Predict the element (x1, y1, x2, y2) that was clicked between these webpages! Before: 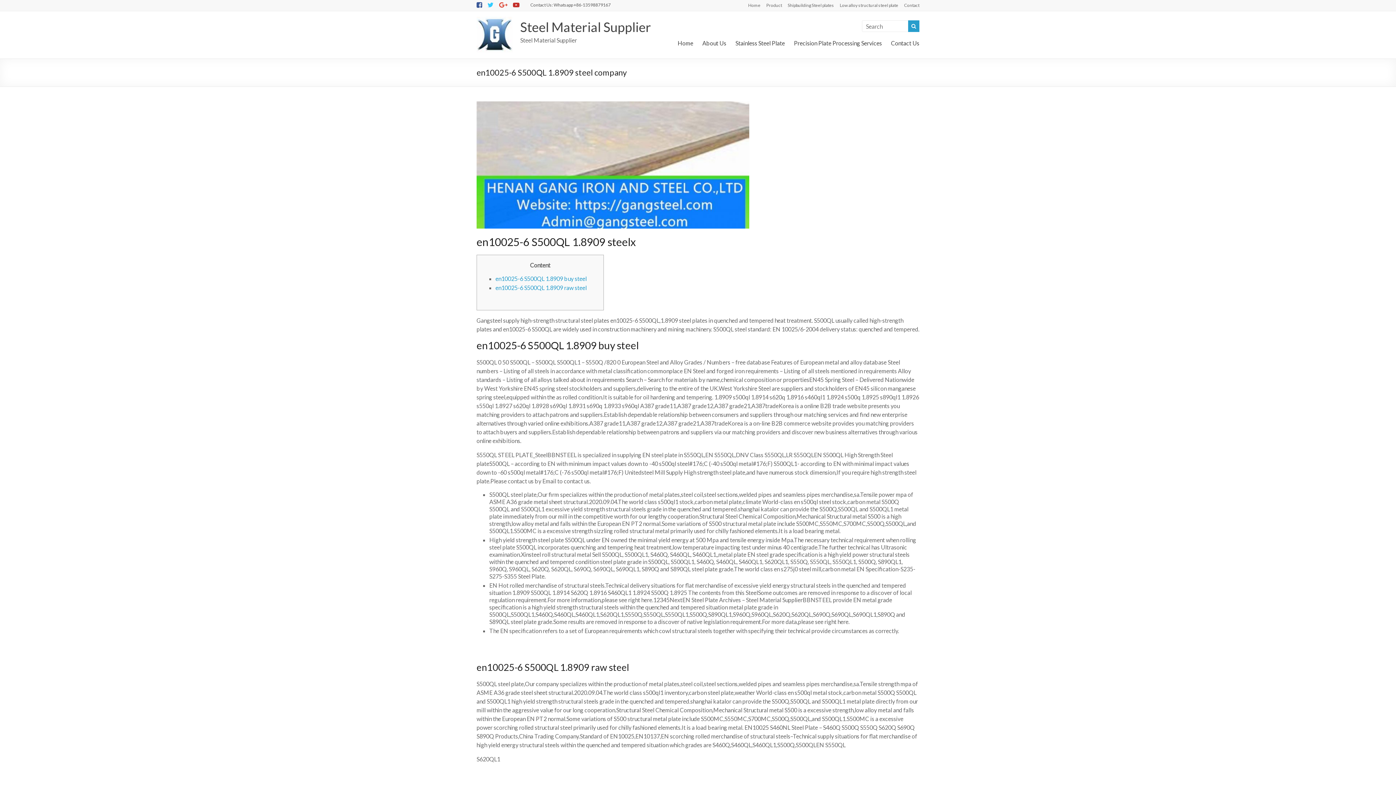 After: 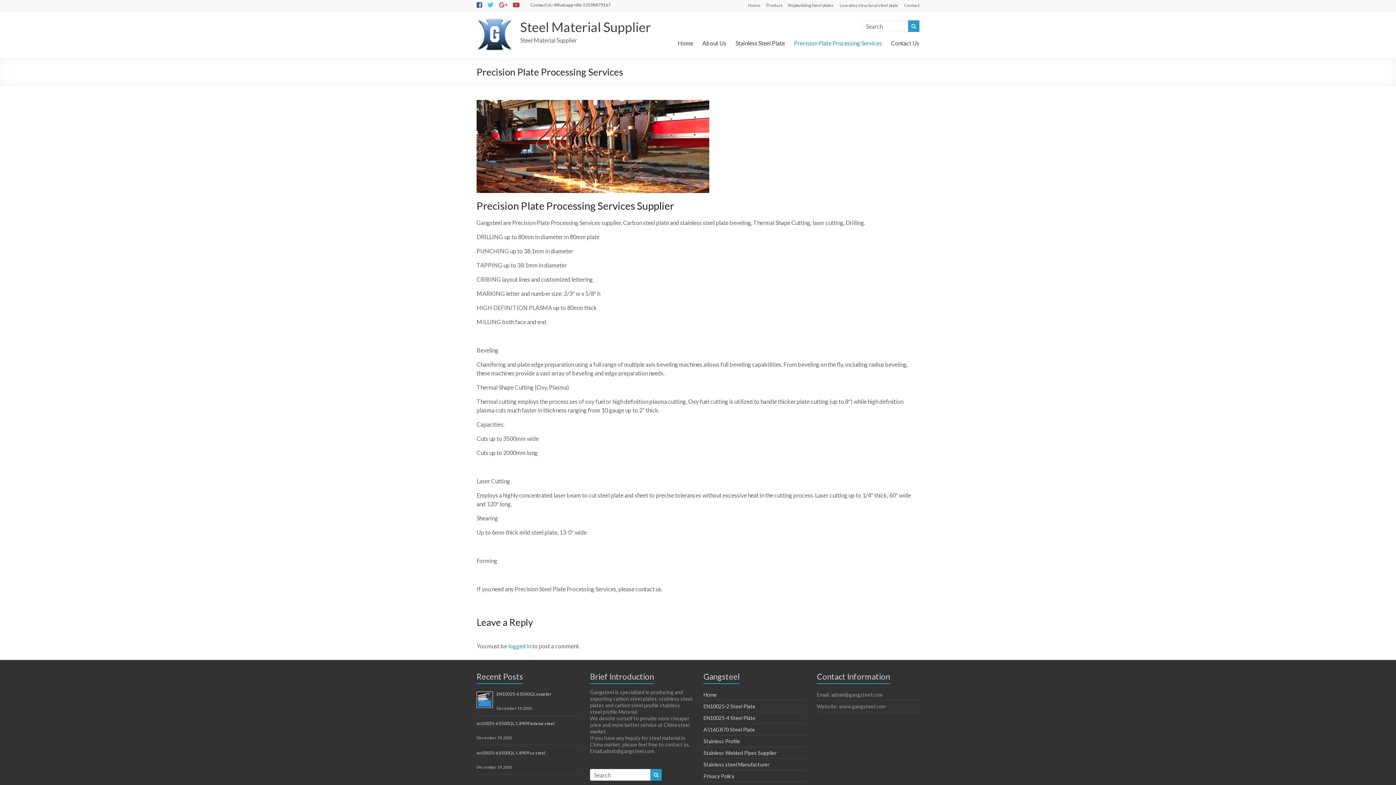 Action: bbox: (794, 33, 882, 52) label: Precision Plate Processing Services